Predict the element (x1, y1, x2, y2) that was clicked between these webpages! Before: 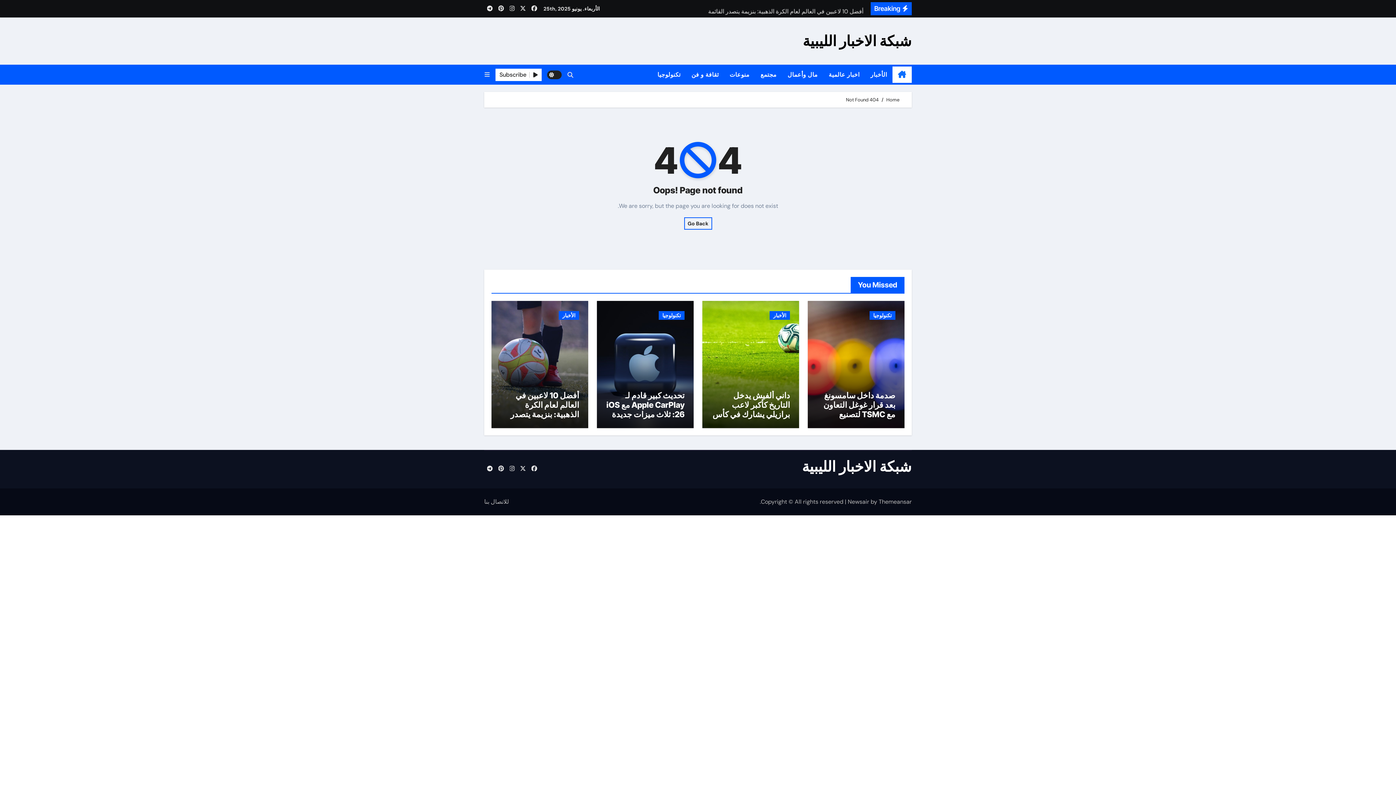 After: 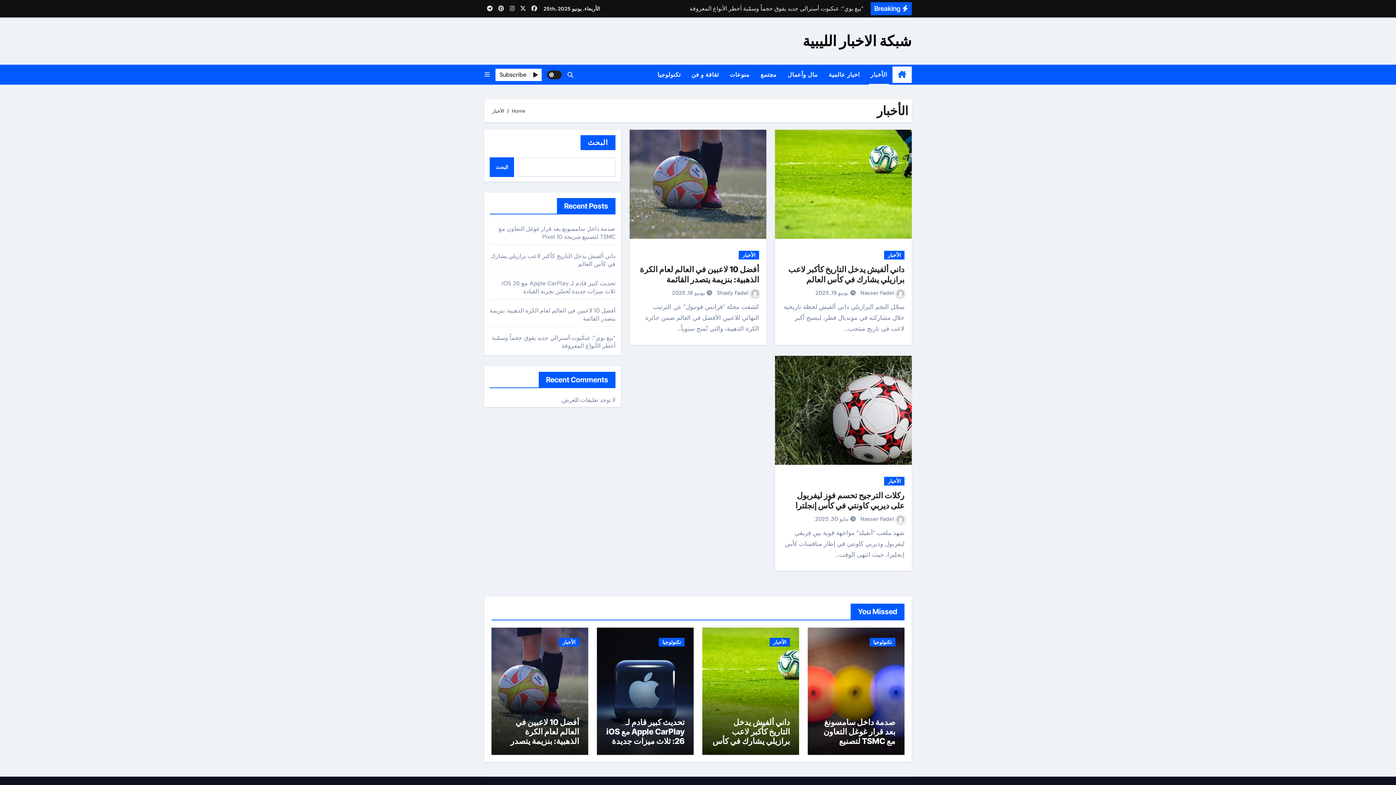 Action: label: الأخبار bbox: (865, 64, 892, 84)